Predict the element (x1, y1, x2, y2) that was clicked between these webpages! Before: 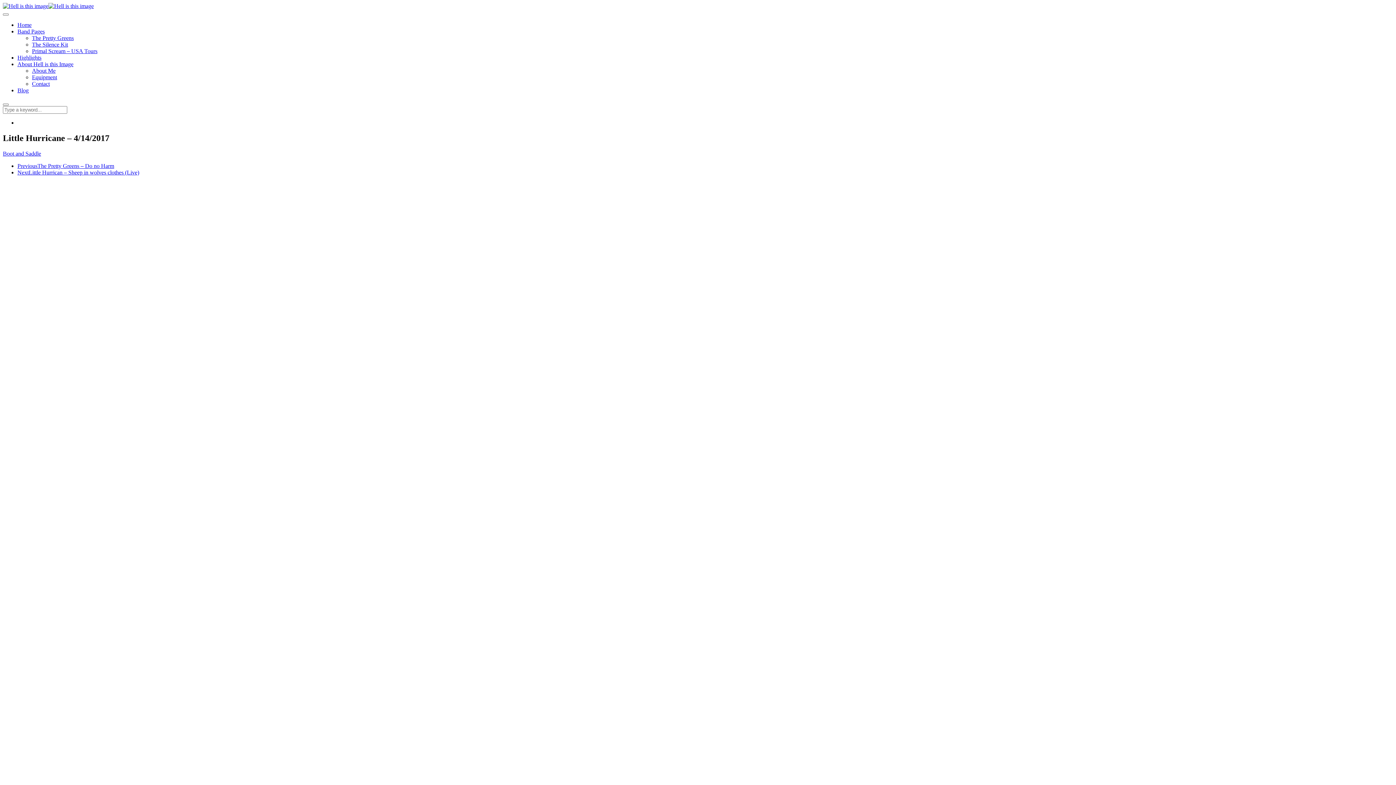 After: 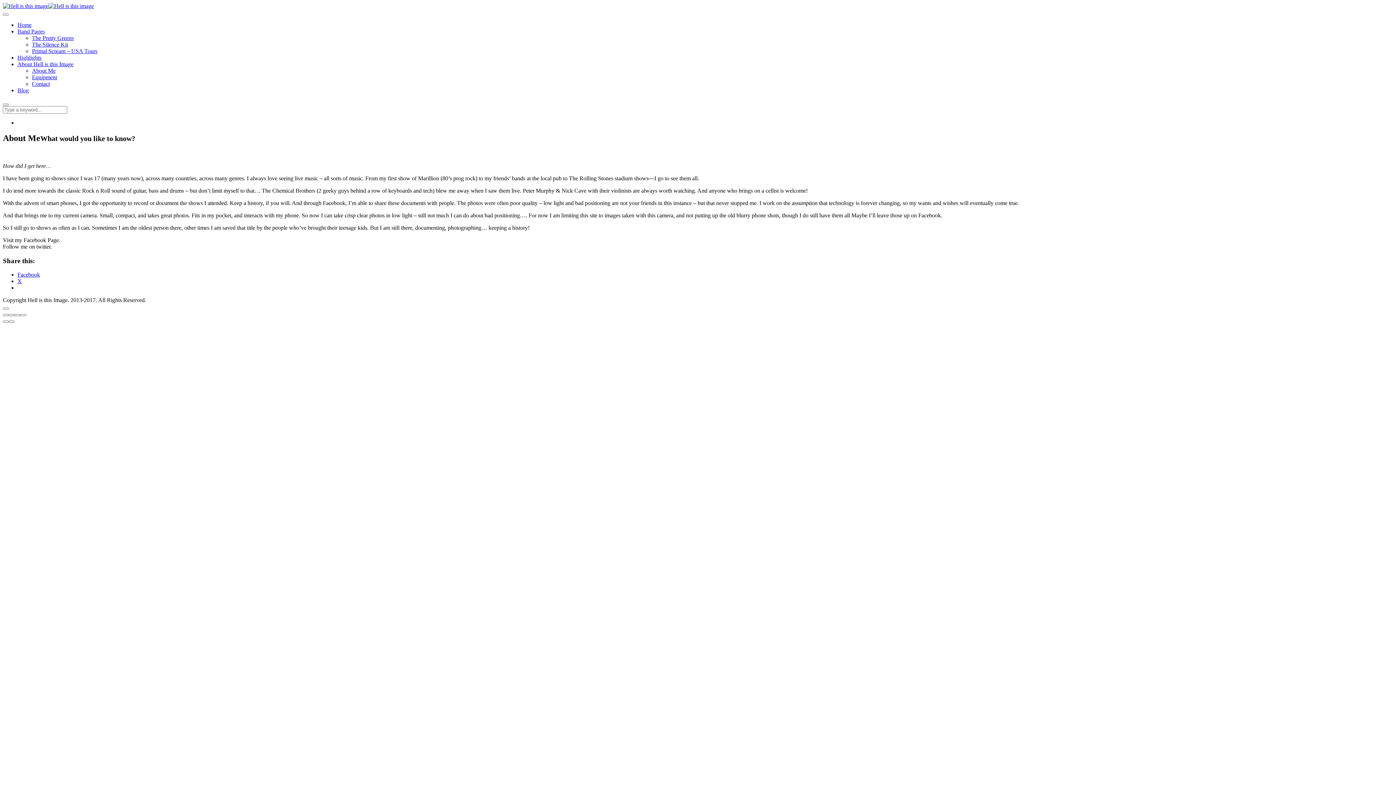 Action: bbox: (32, 67, 55, 73) label: About Me